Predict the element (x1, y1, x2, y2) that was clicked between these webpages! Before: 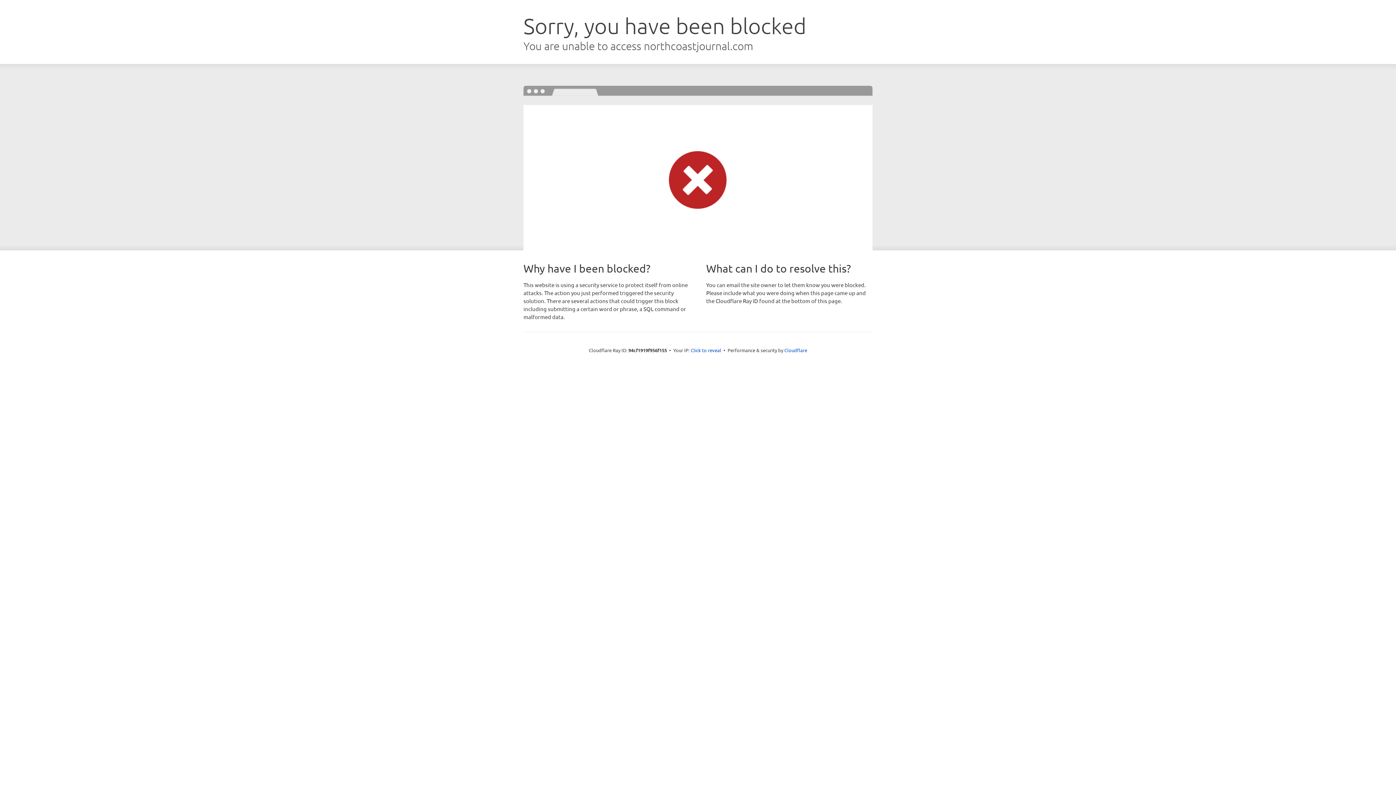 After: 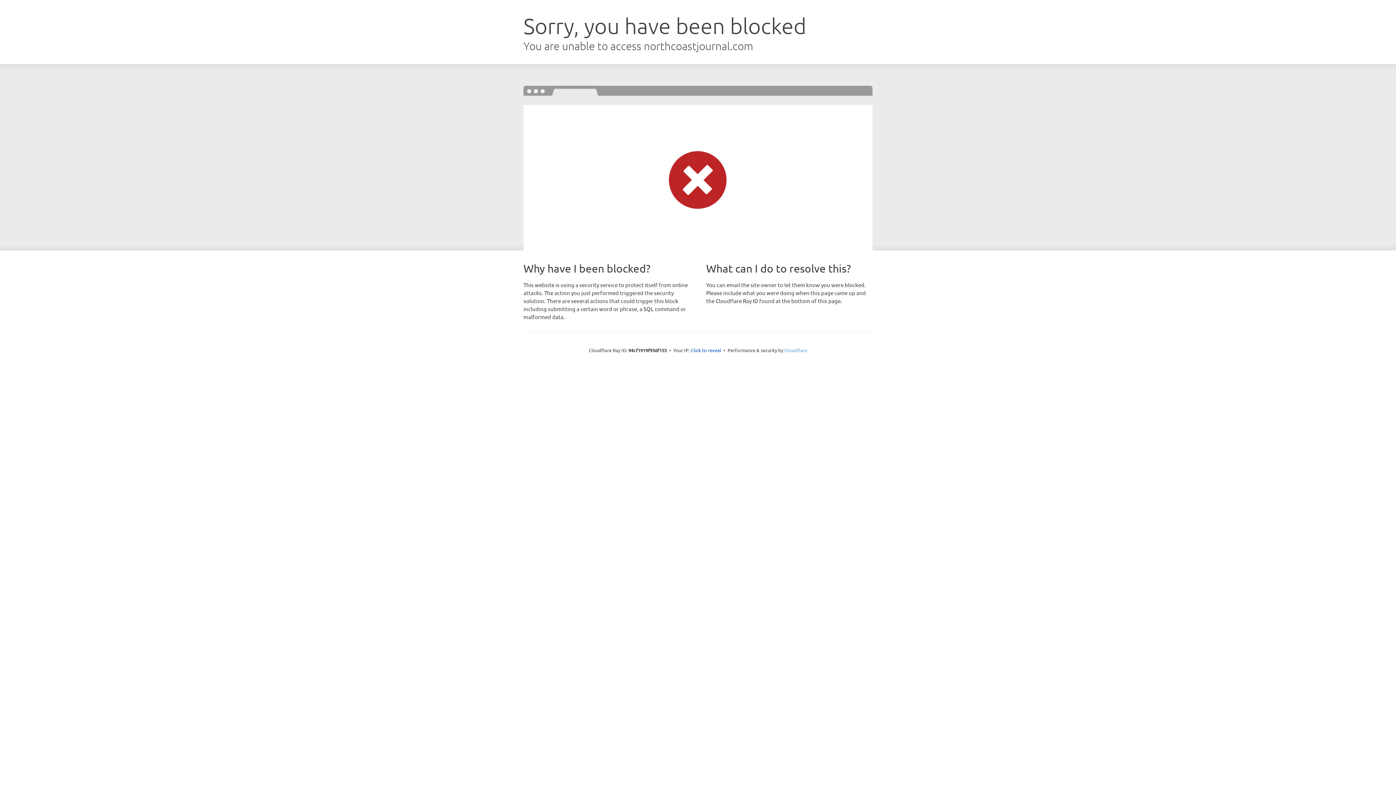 Action: label: Cloudflare bbox: (784, 347, 807, 353)